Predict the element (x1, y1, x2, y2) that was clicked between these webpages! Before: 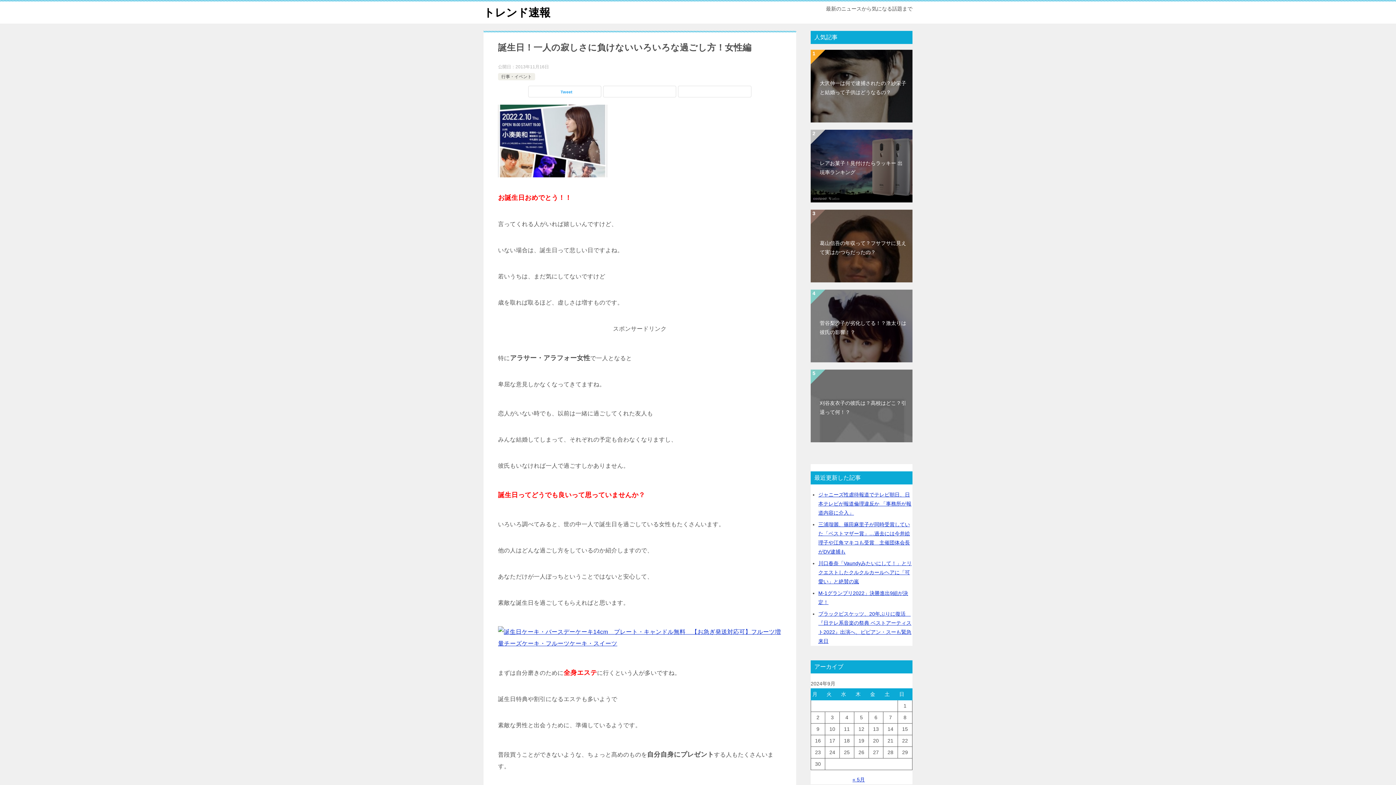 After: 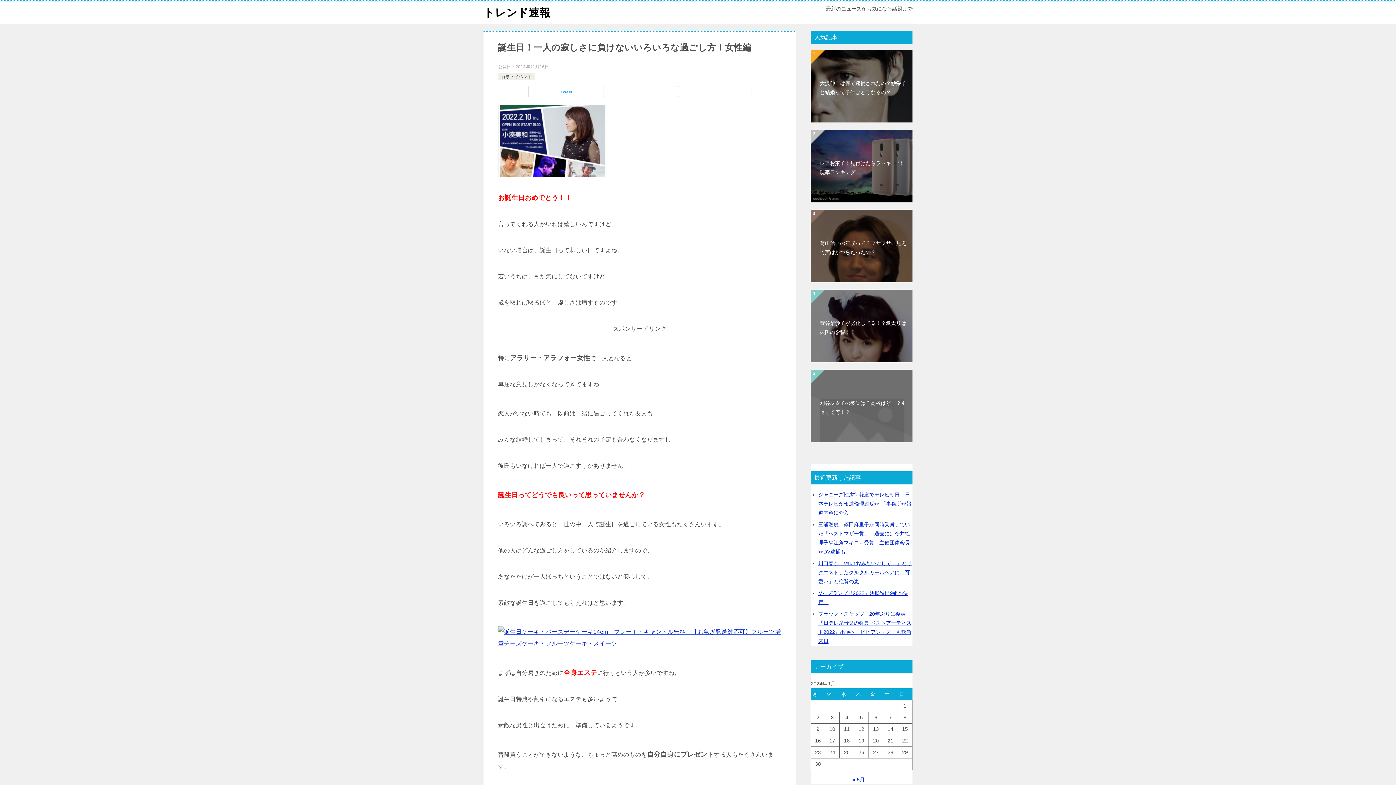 Action: bbox: (603, 86, 676, 97)